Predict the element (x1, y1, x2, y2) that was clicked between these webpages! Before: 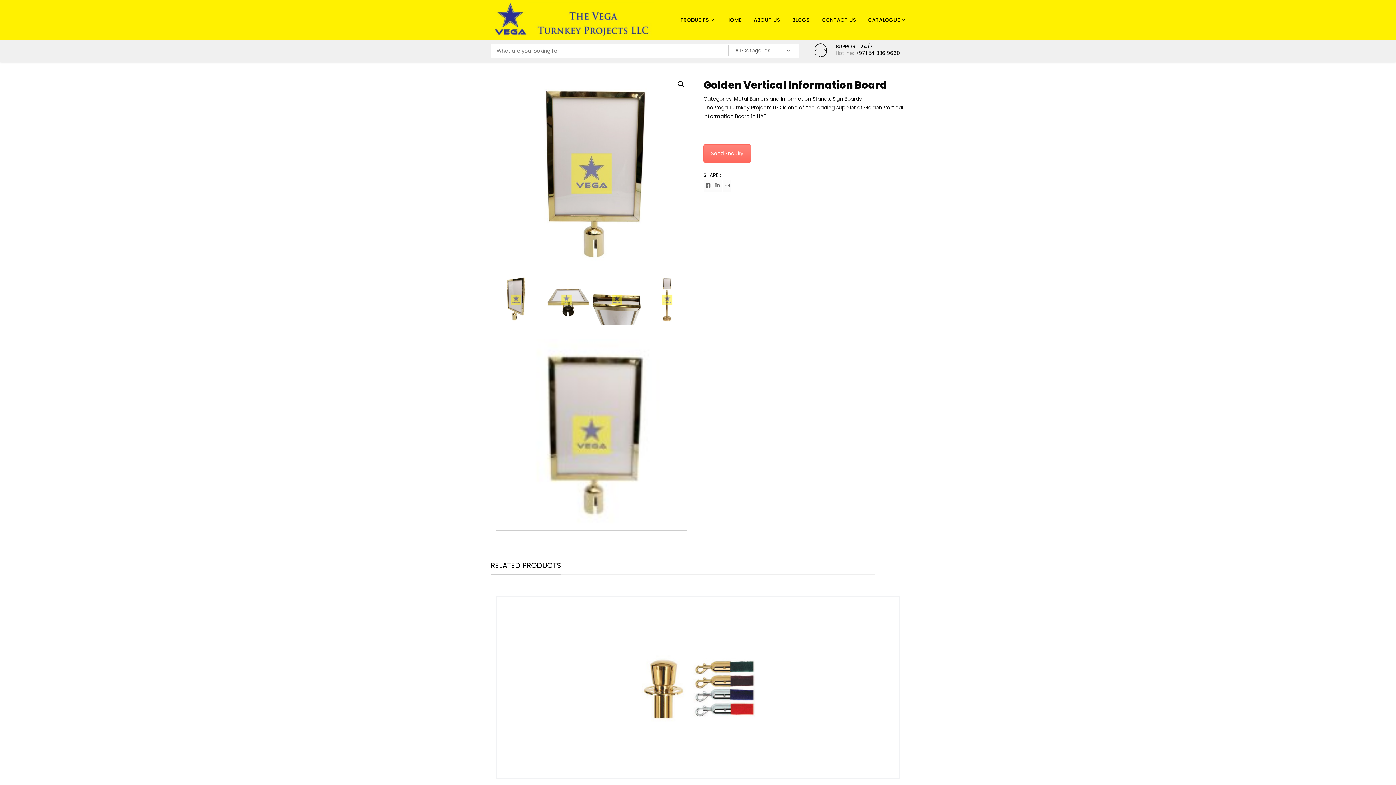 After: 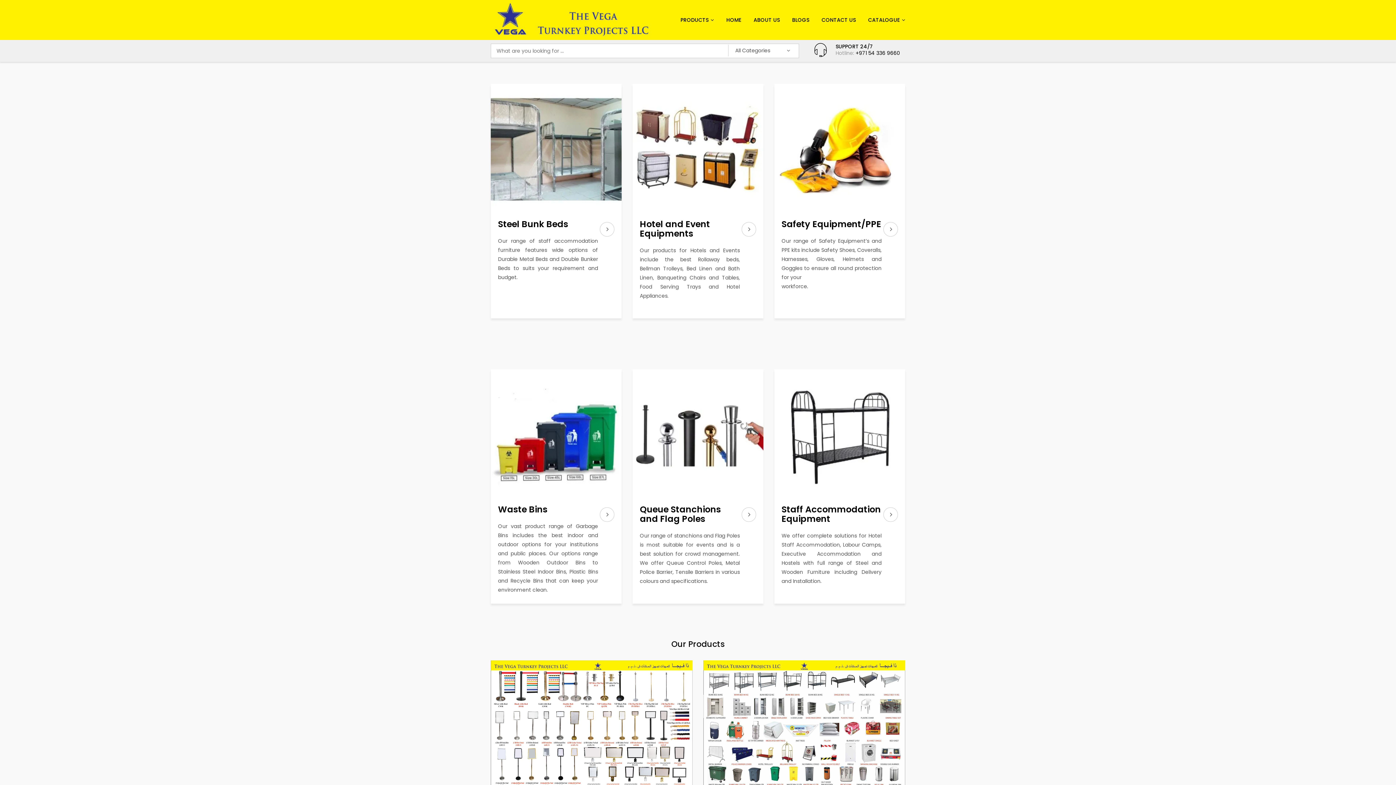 Action: bbox: (726, 0, 741, 40) label: HOME